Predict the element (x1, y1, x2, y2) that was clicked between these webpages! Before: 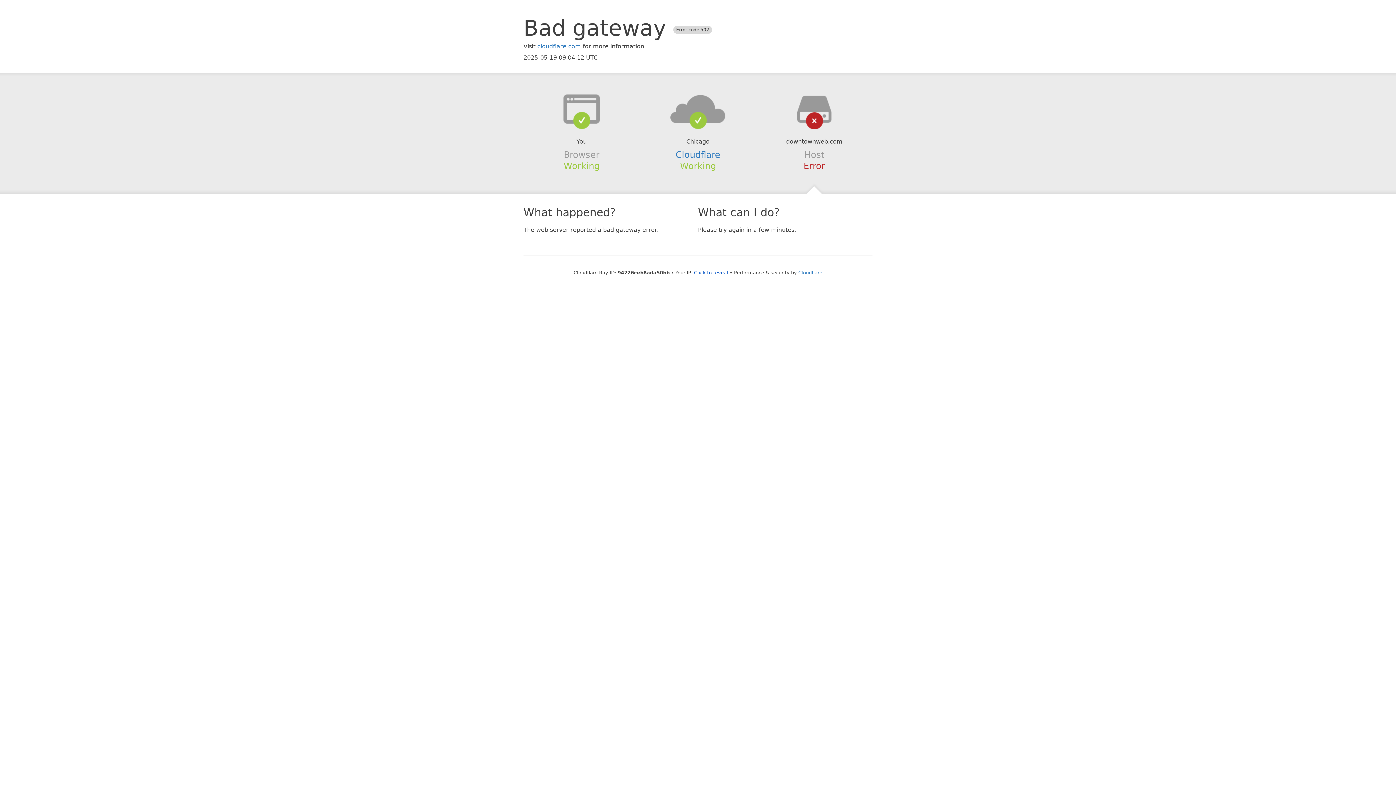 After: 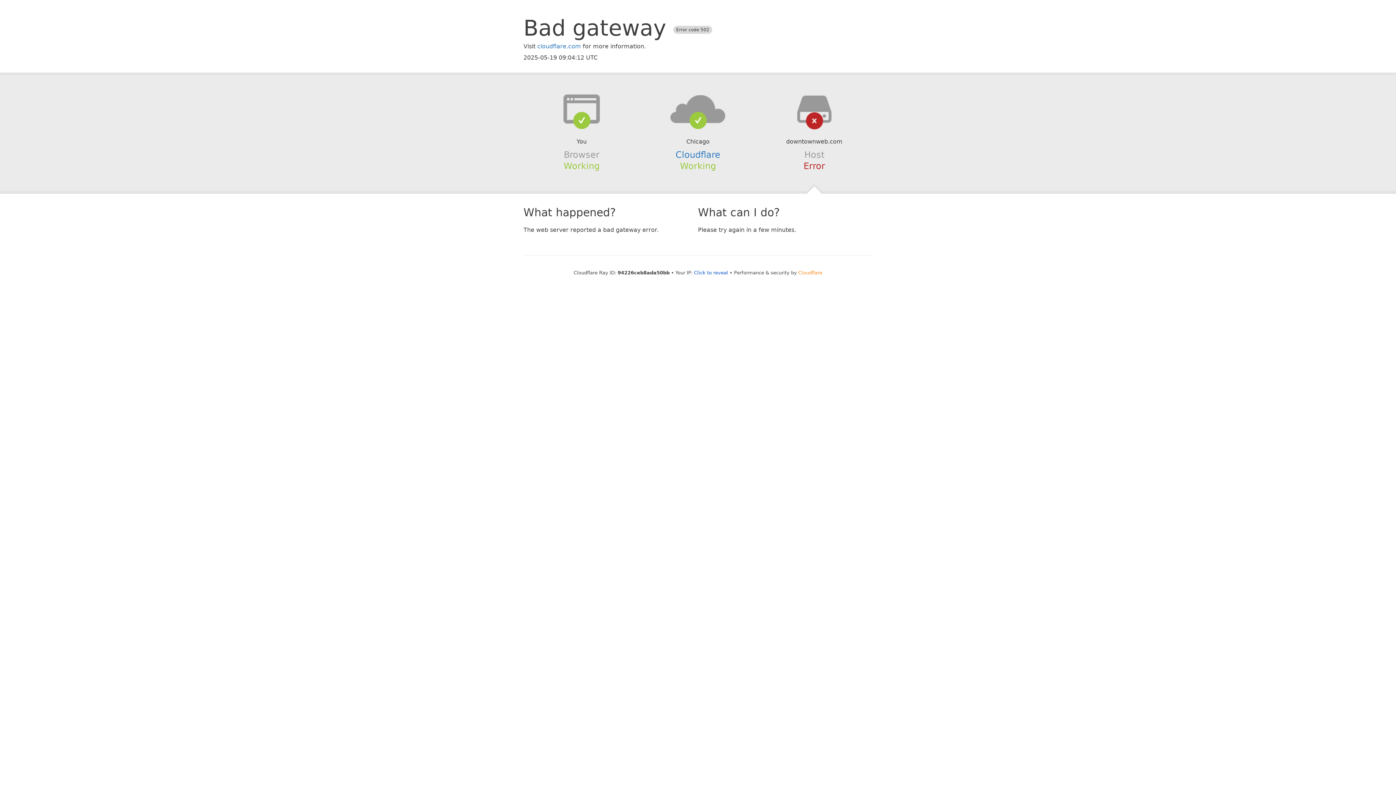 Action: label: Cloudflare bbox: (798, 270, 822, 275)